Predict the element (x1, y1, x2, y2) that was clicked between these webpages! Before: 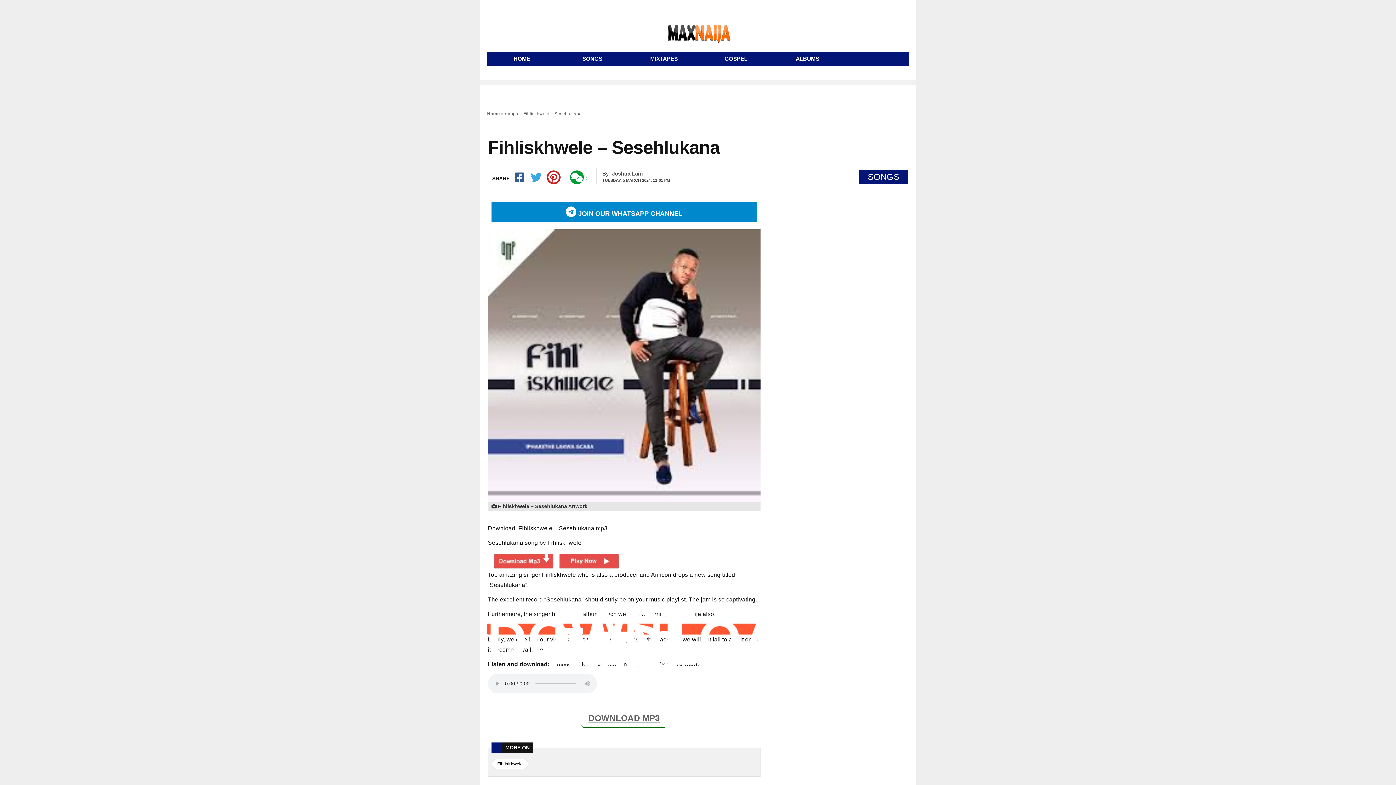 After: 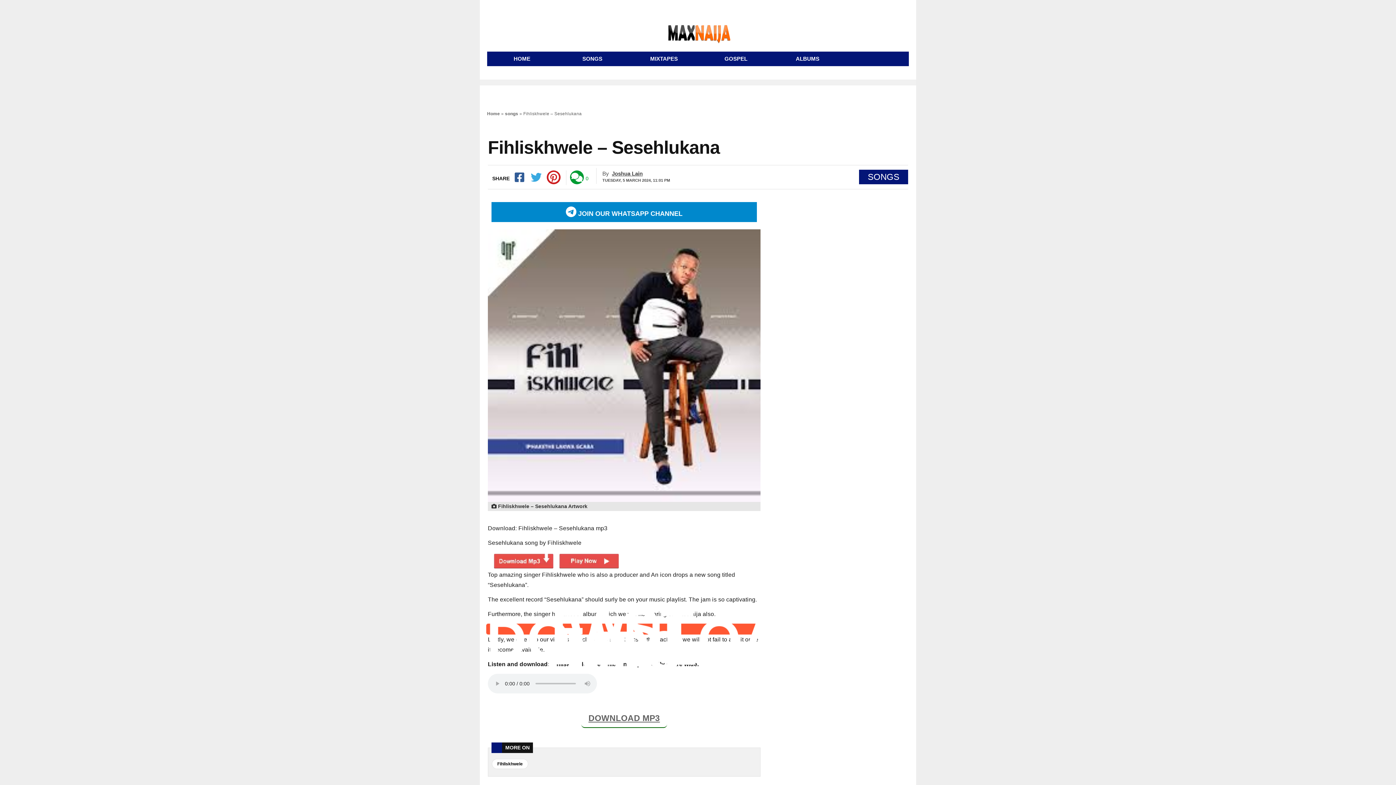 Action: bbox: (488, 688, 597, 694)